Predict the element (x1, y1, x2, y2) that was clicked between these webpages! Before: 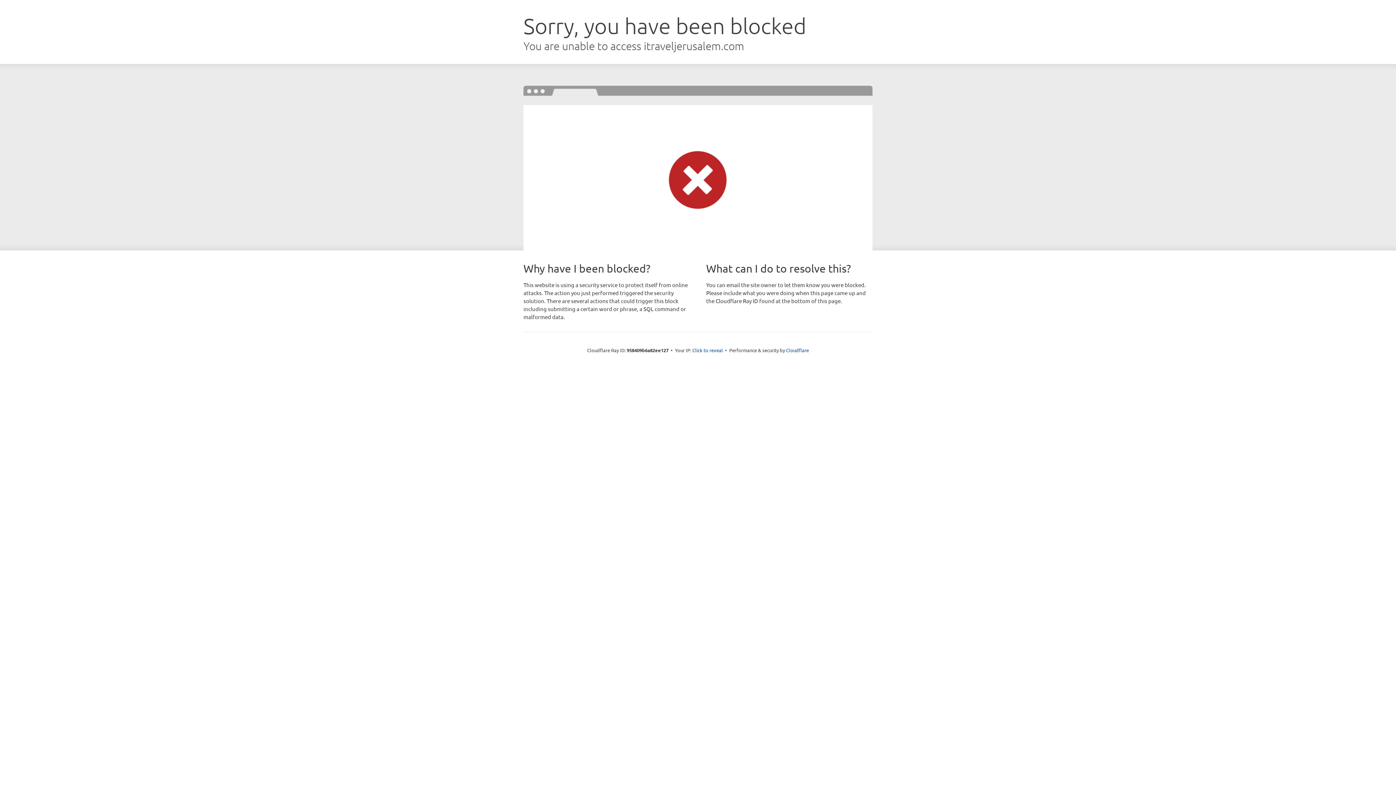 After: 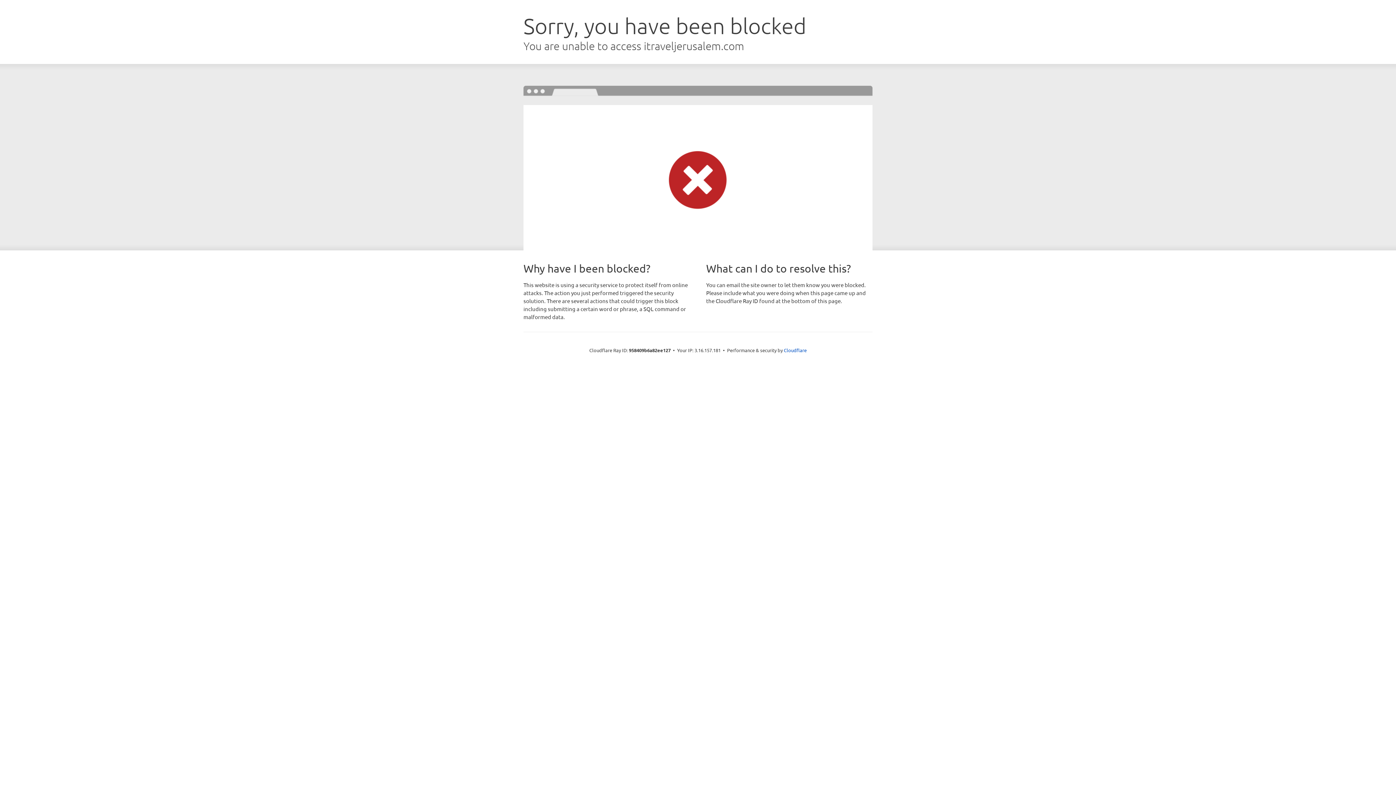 Action: label: Click to reveal bbox: (692, 346, 723, 353)